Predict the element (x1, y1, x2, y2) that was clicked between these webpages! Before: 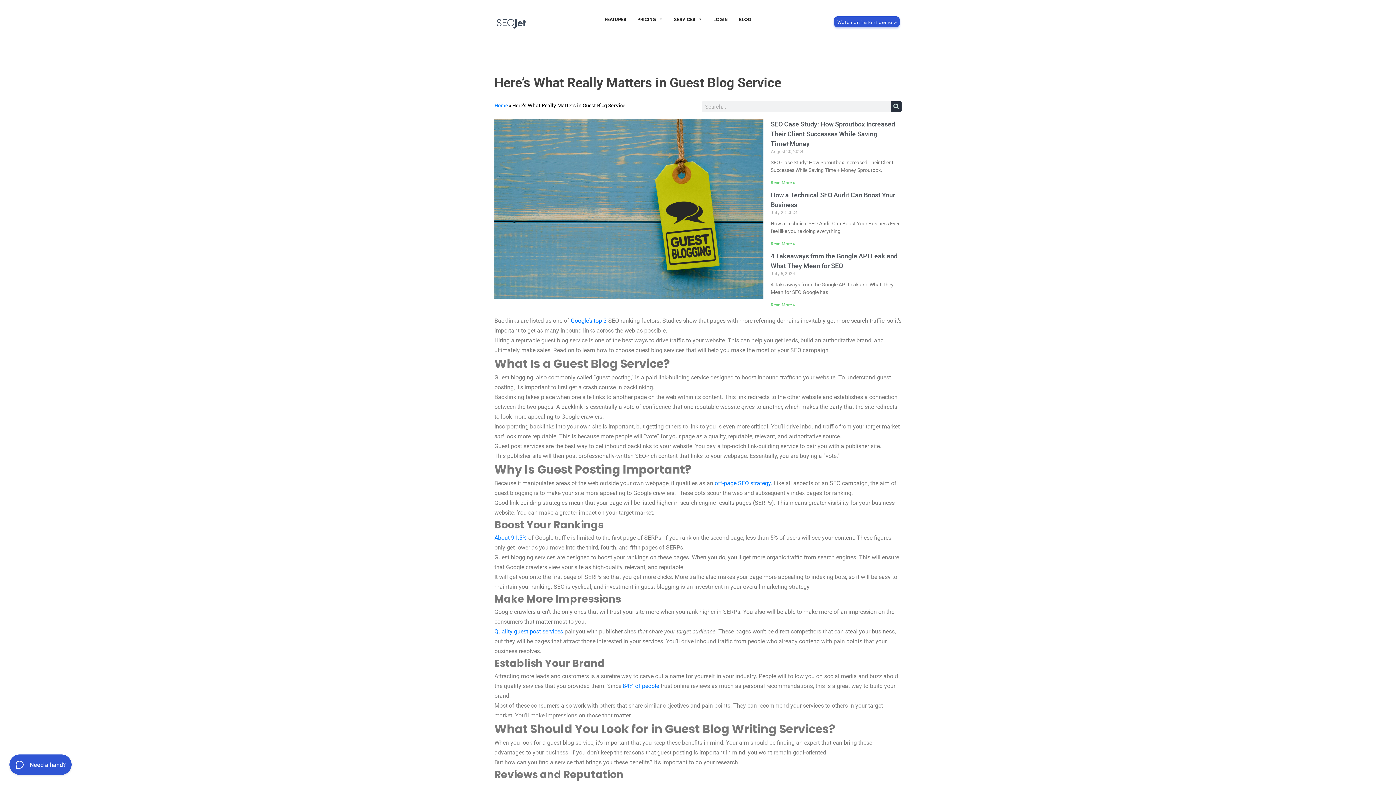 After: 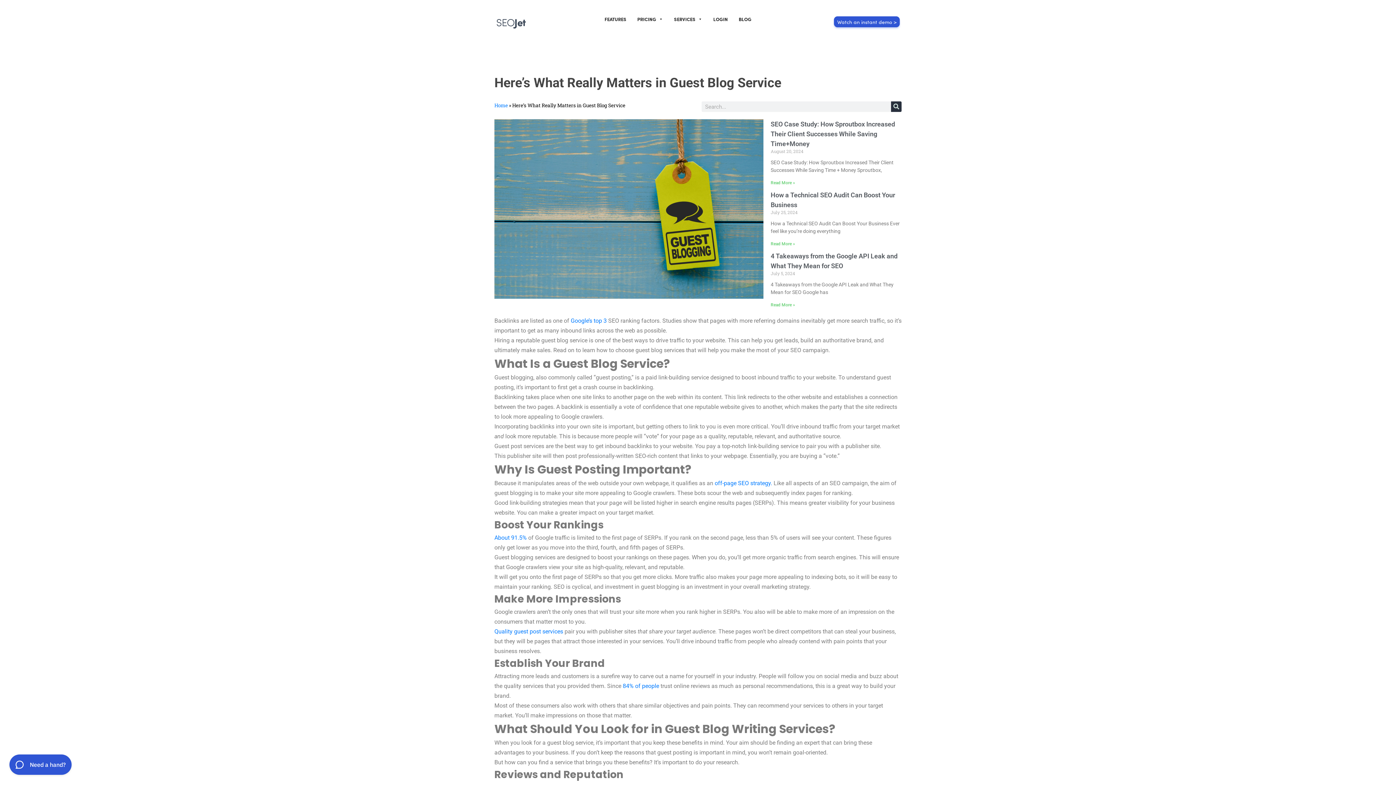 Action: bbox: (770, 302, 795, 307) label: Read more about 4 Takeaways from the Google API Leak and What They Mean for SEO